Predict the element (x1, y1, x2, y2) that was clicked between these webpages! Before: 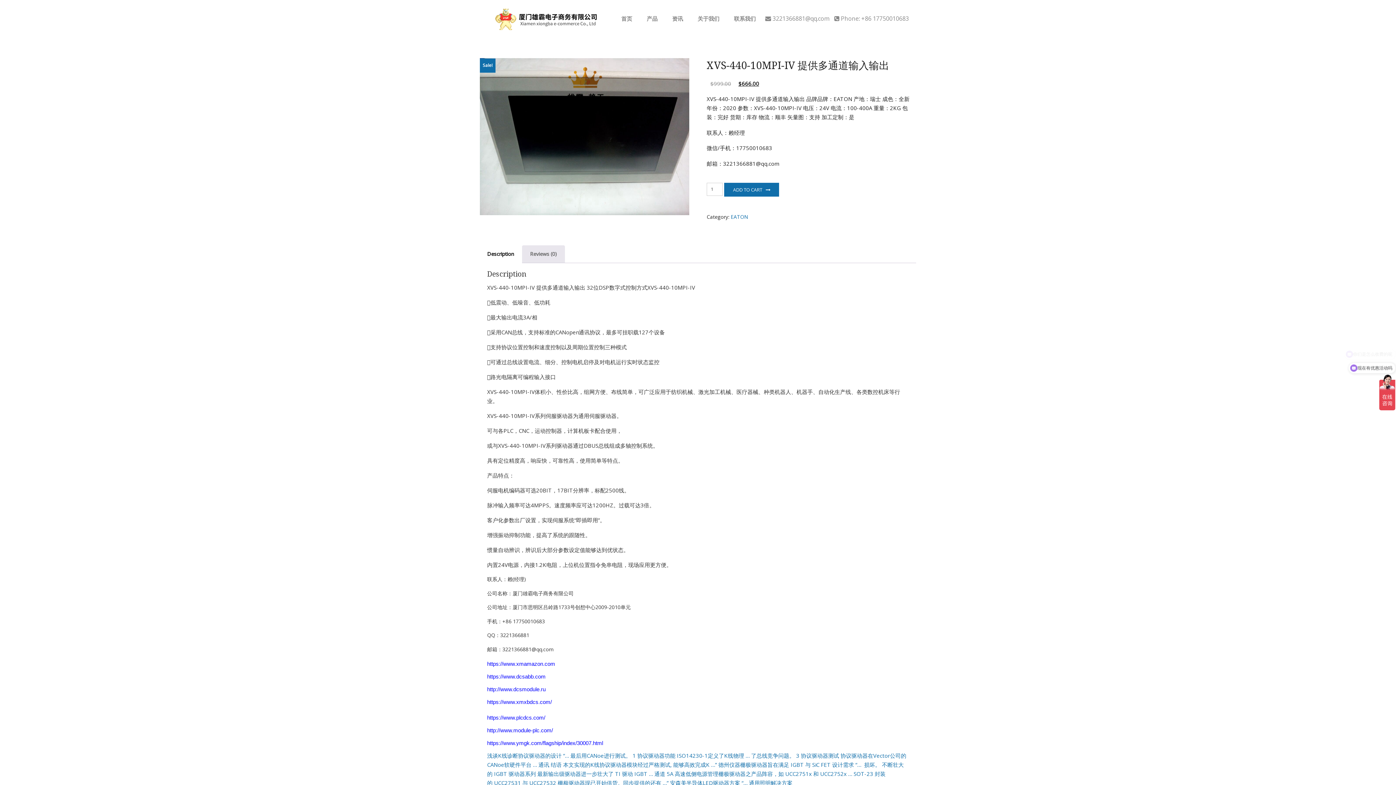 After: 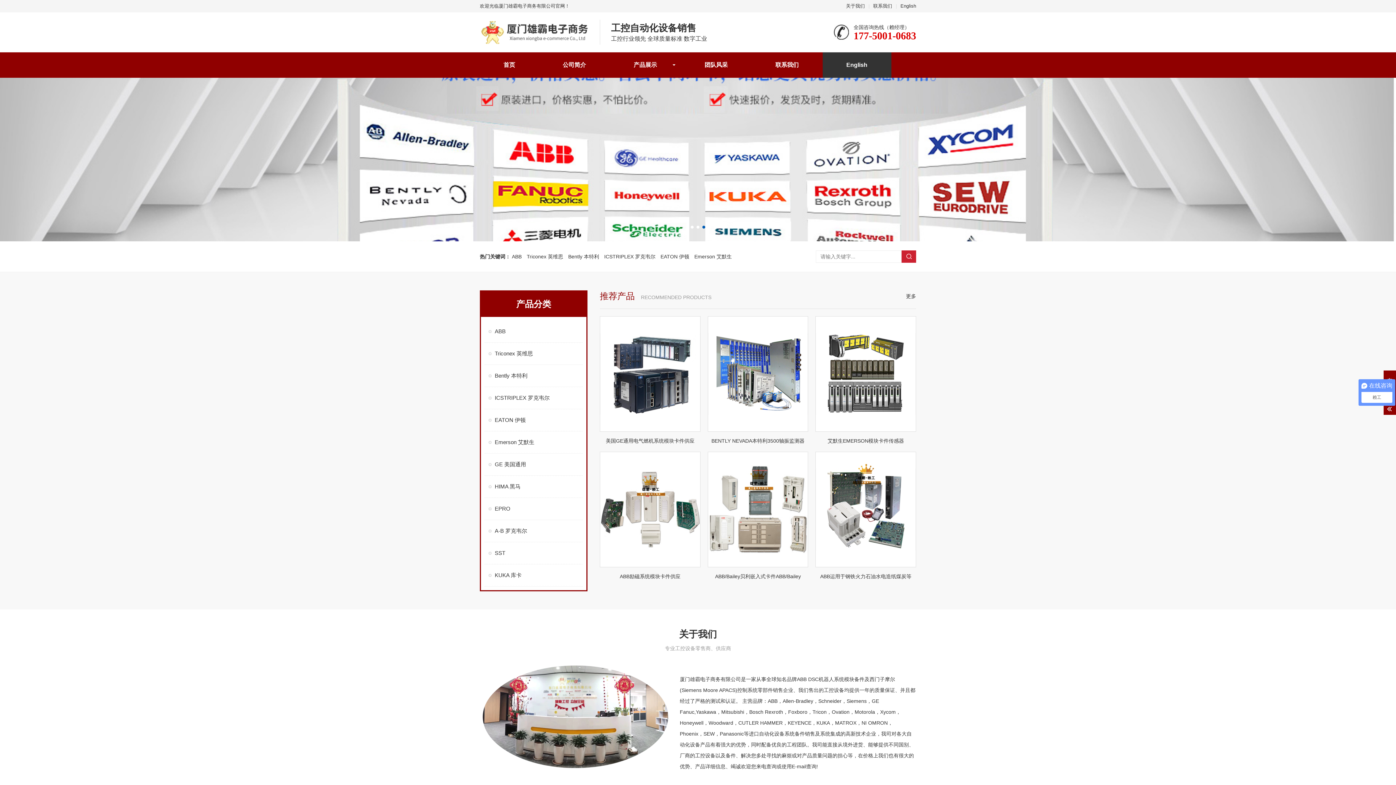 Action: label: https://www.xmamazon.com bbox: (487, 661, 555, 667)